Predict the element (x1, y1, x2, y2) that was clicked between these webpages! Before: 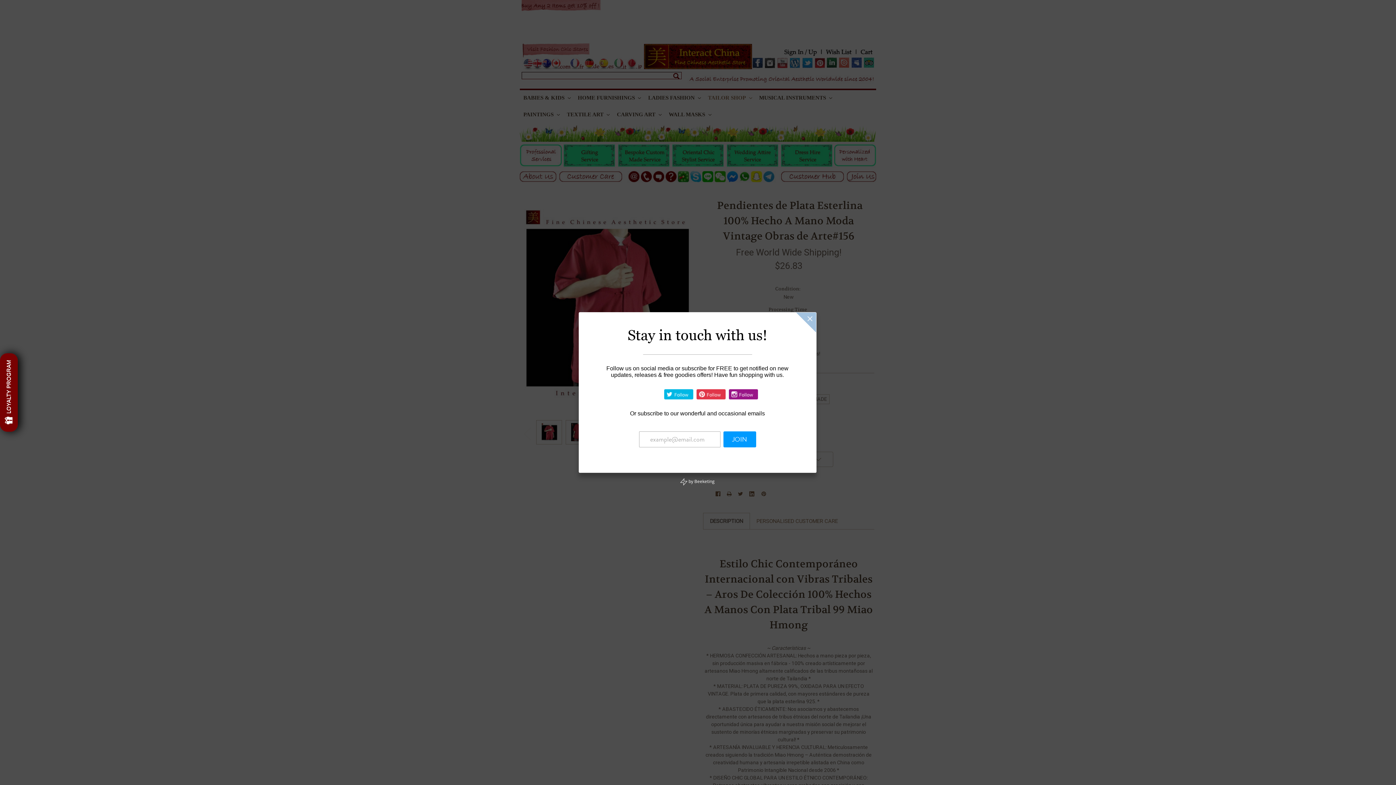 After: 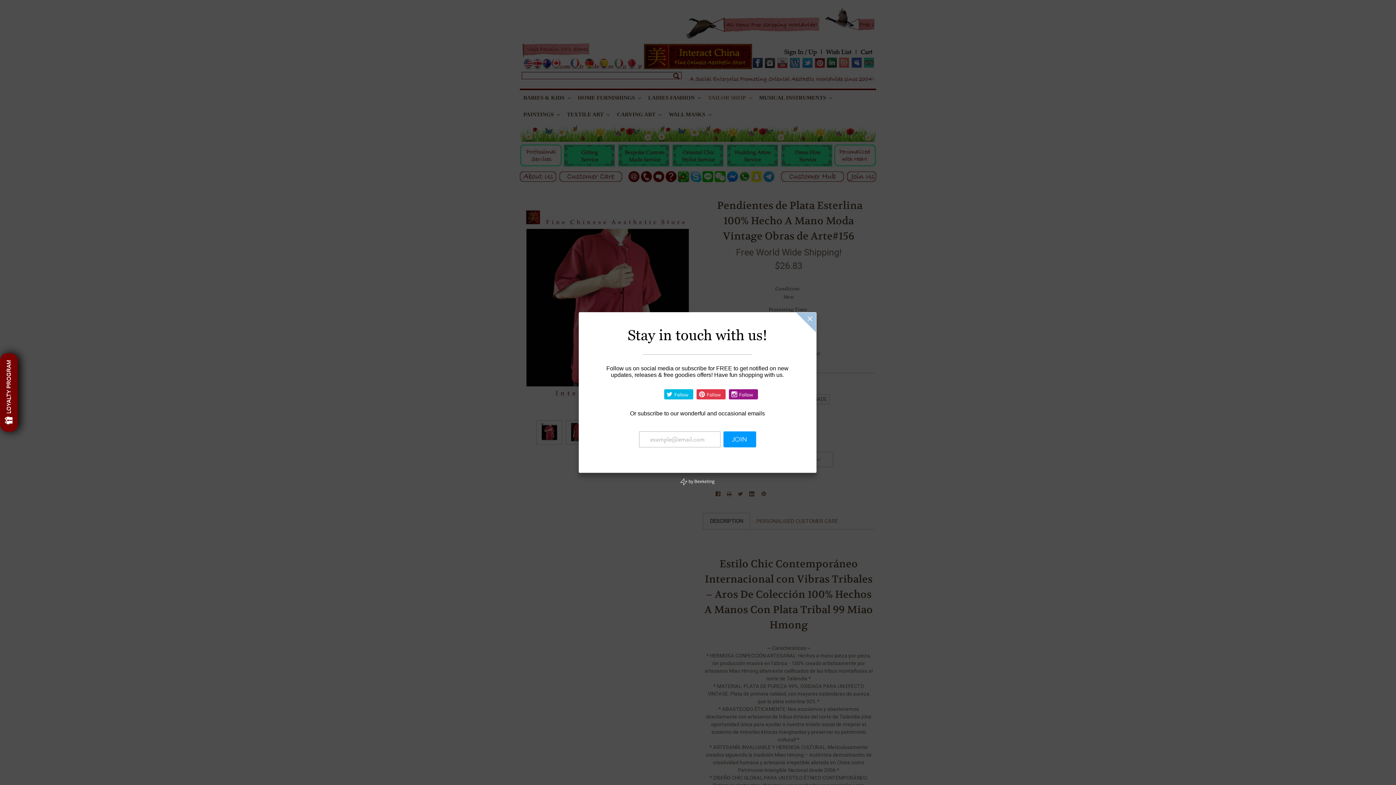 Action: bbox: (680, 478, 714, 484) label:  by Beeketing